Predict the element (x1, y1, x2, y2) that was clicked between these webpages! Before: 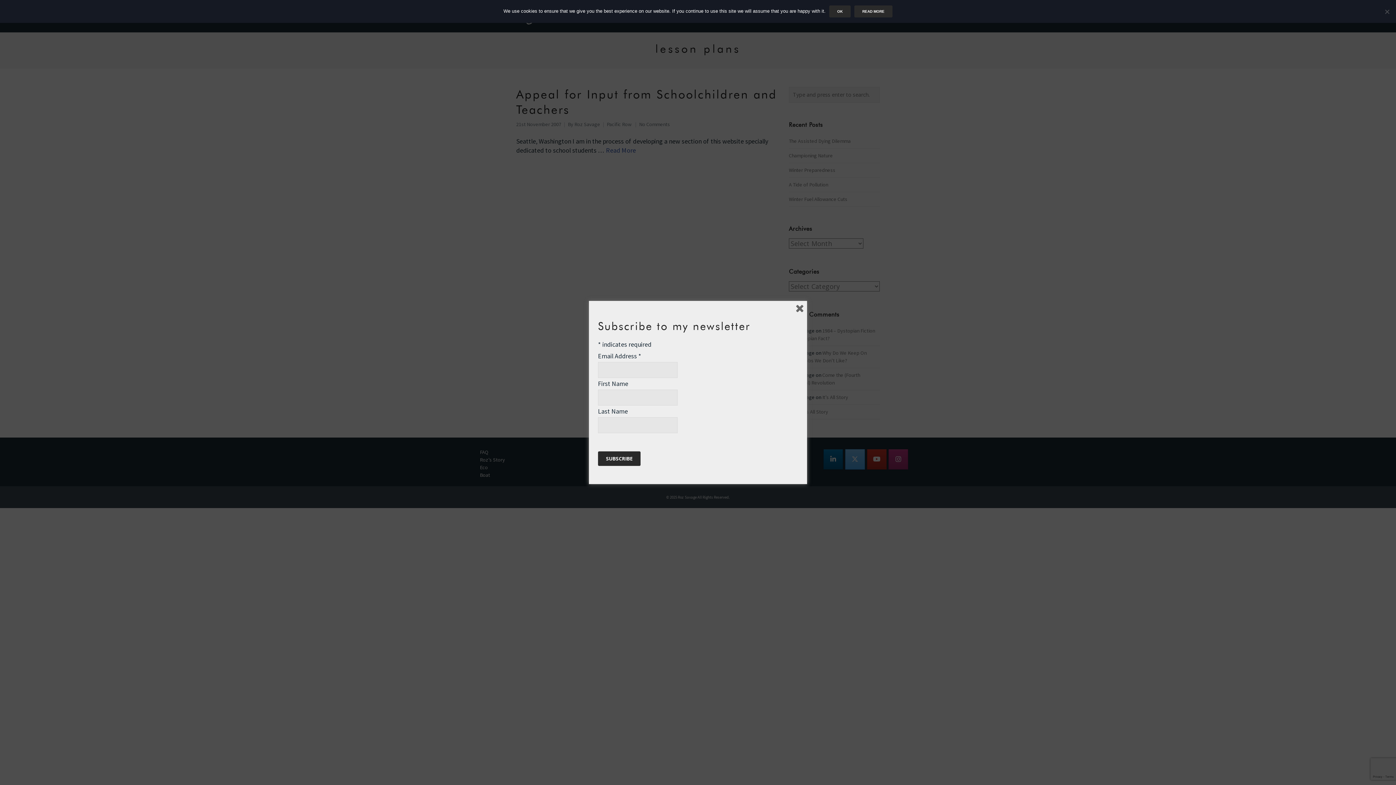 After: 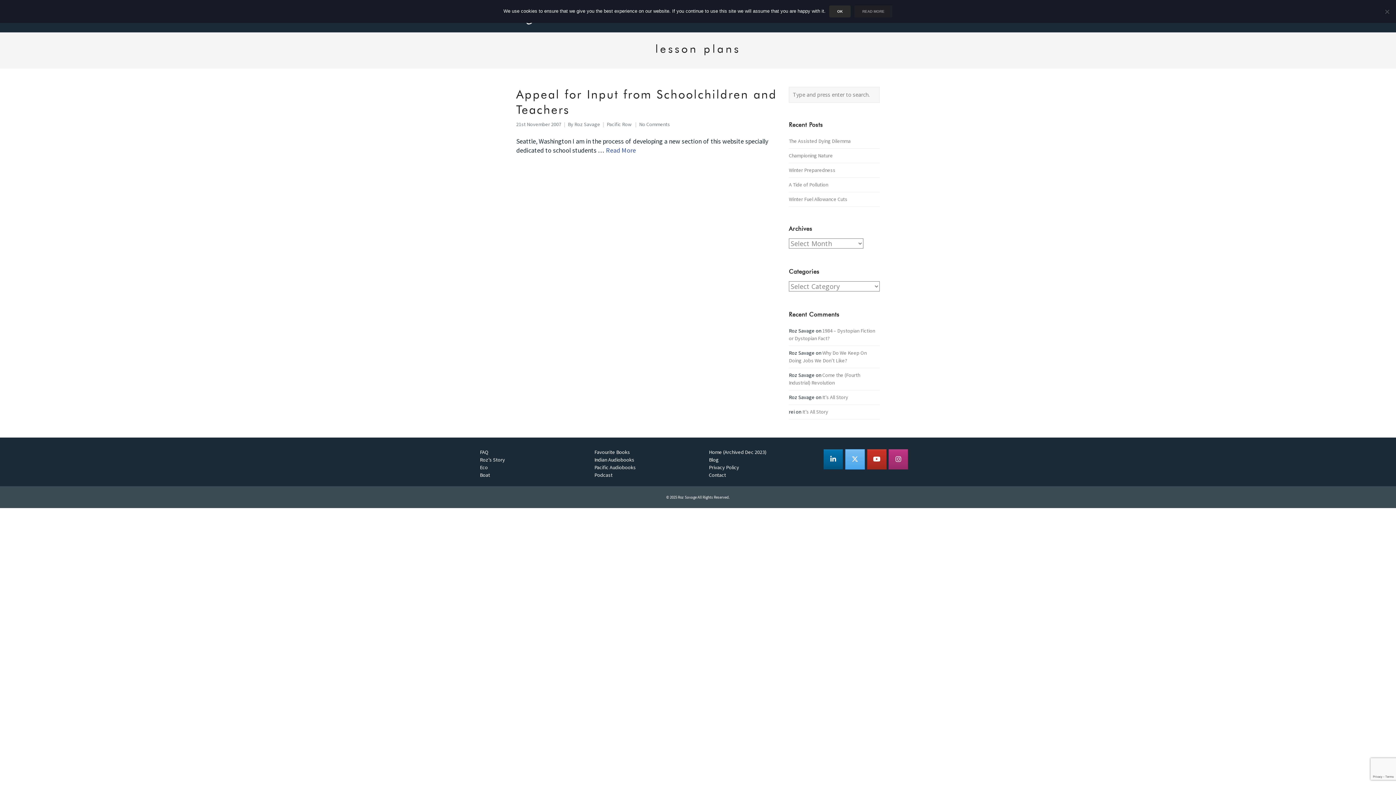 Action: bbox: (854, 5, 892, 17) label: Read more